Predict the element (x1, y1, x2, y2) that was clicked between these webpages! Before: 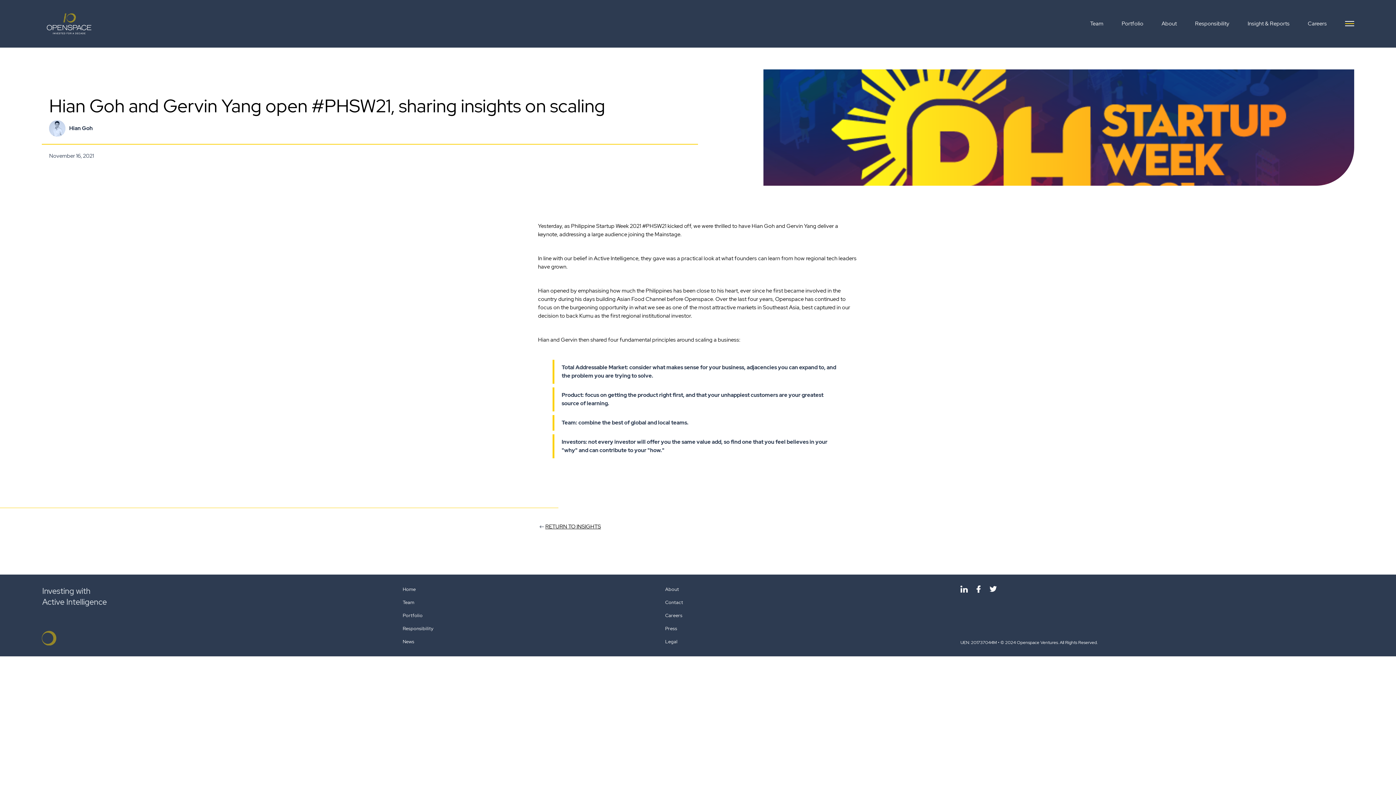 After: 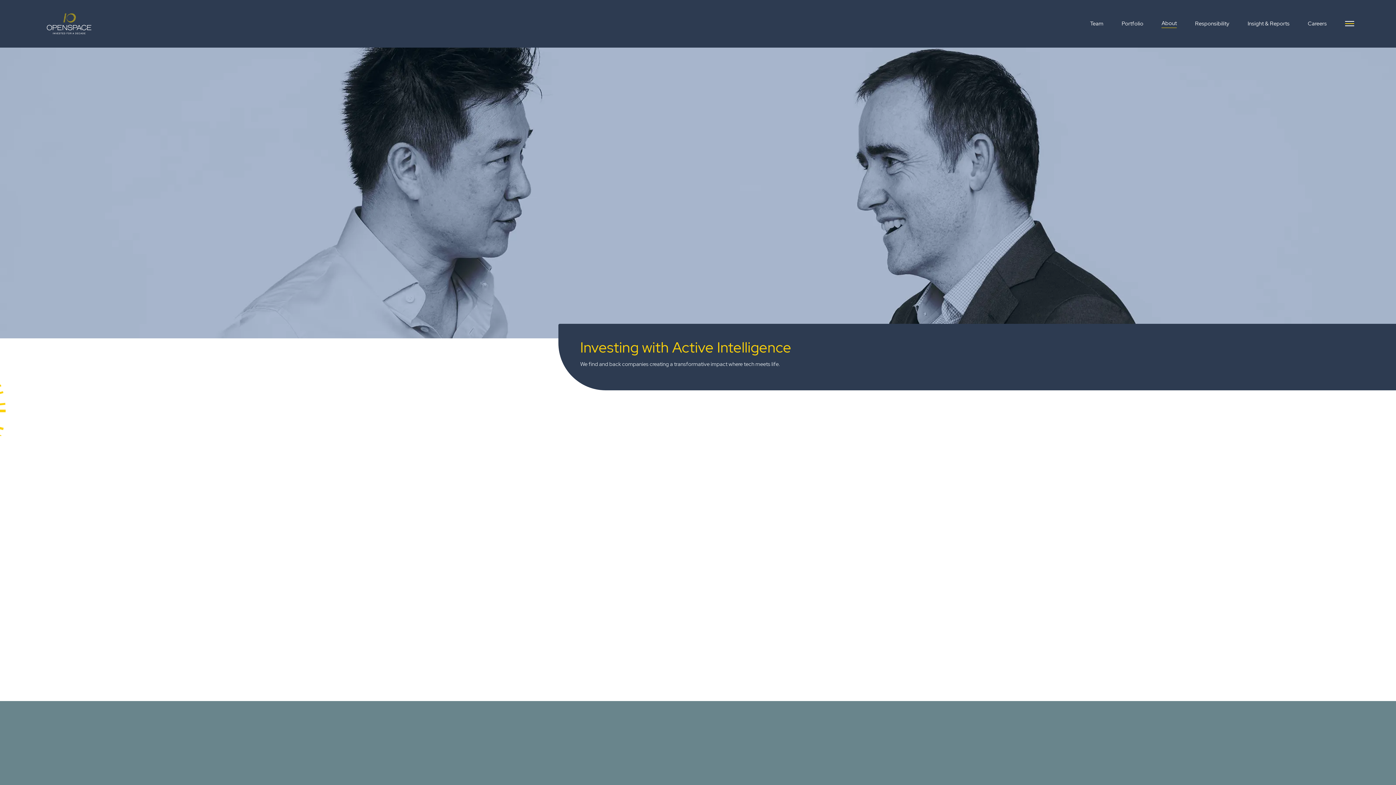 Action: bbox: (1161, 19, 1177, 27) label: About